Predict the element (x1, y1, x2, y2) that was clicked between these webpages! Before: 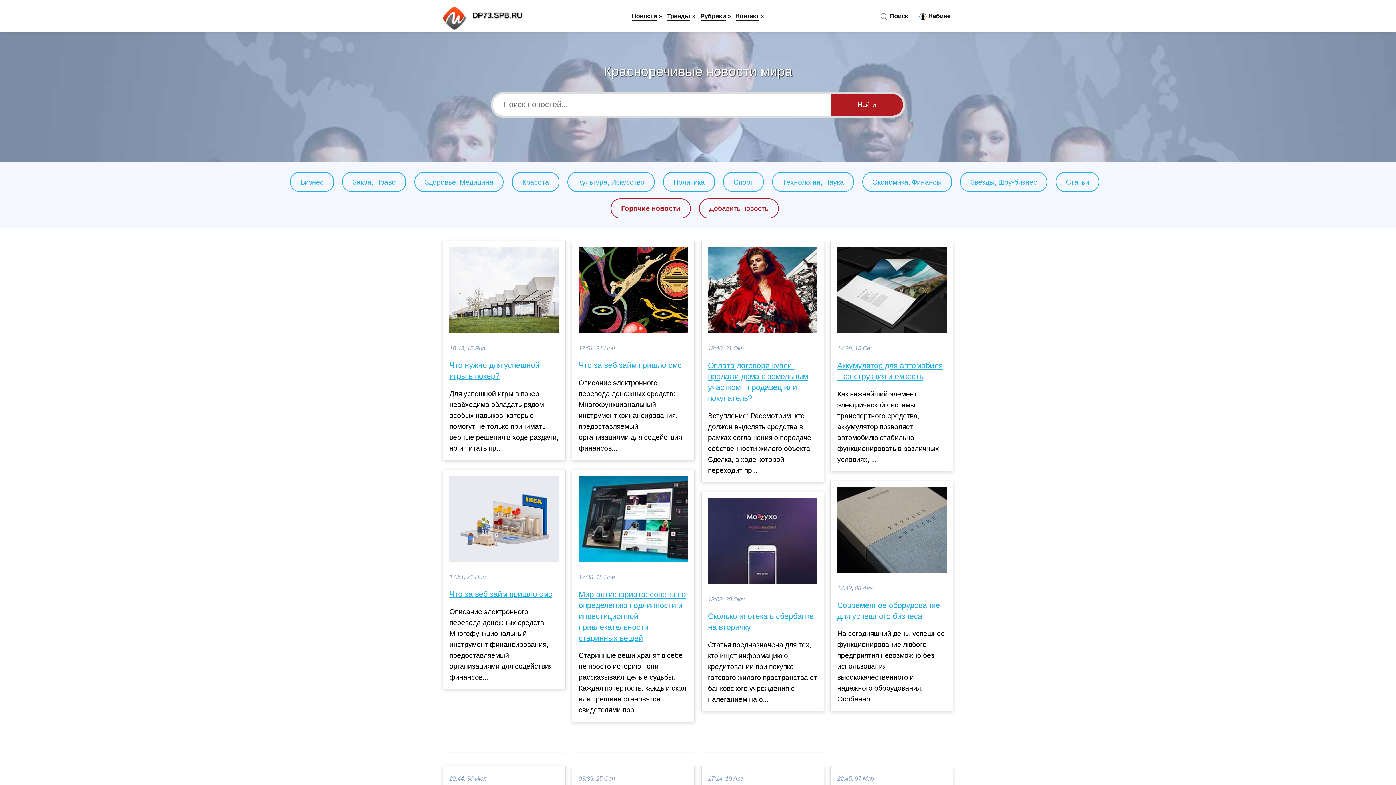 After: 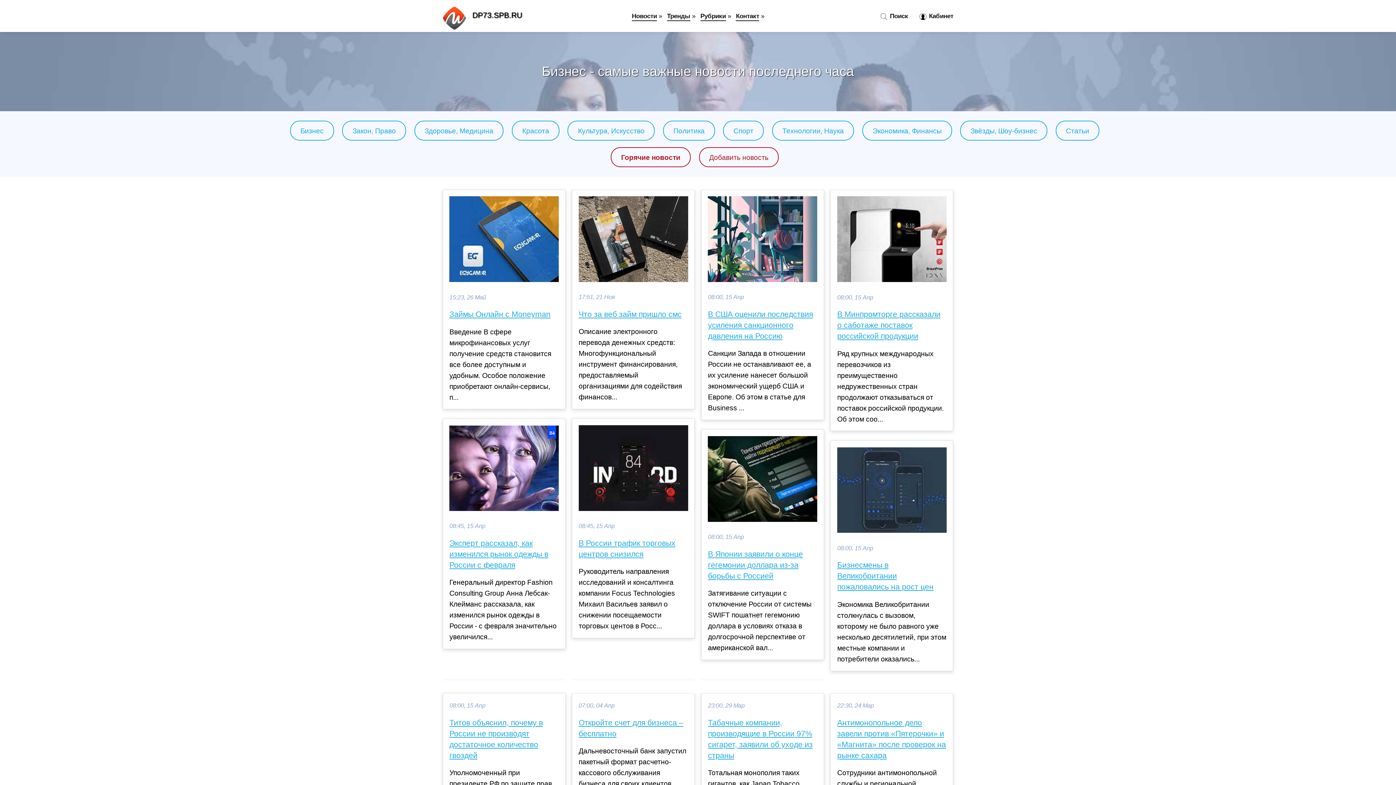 Action: bbox: (300, 178, 323, 186) label: Бизнес